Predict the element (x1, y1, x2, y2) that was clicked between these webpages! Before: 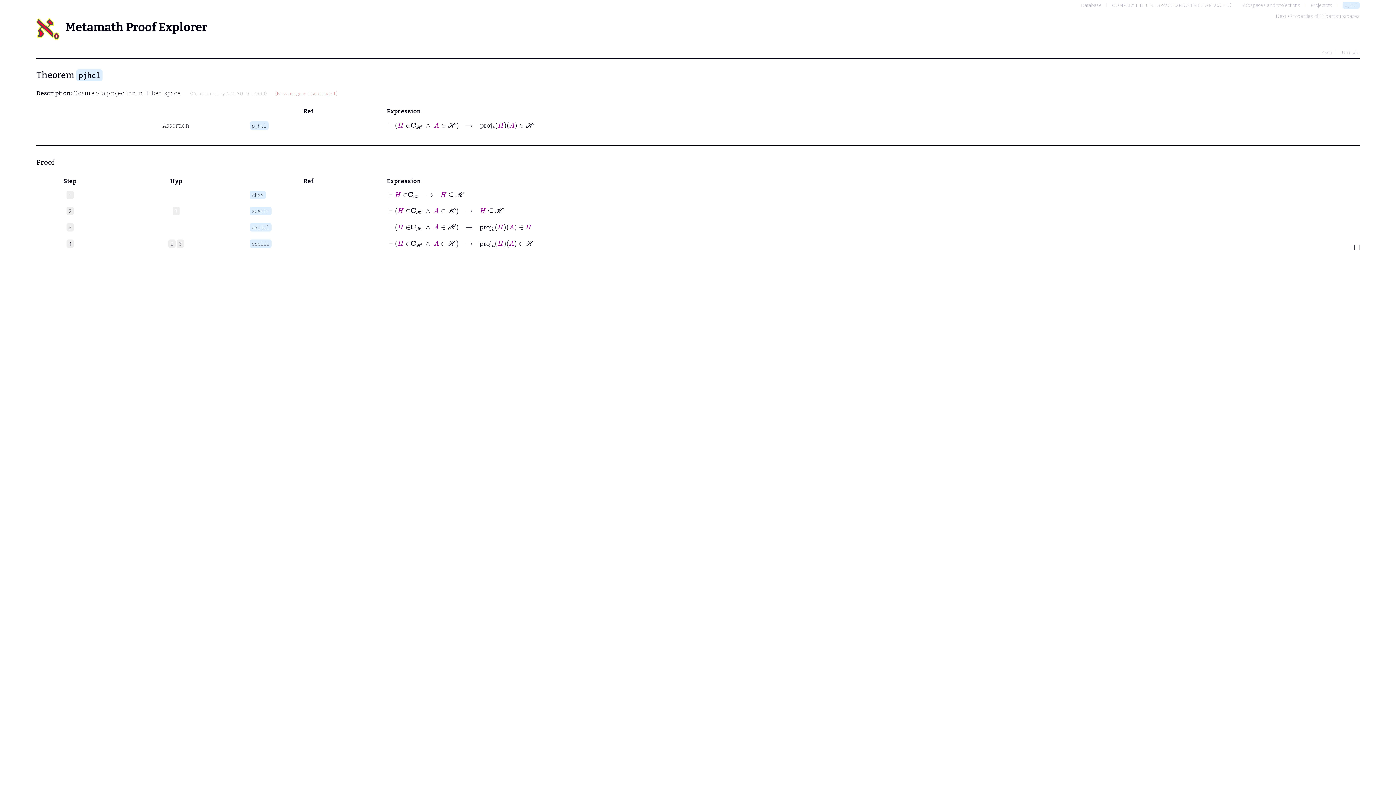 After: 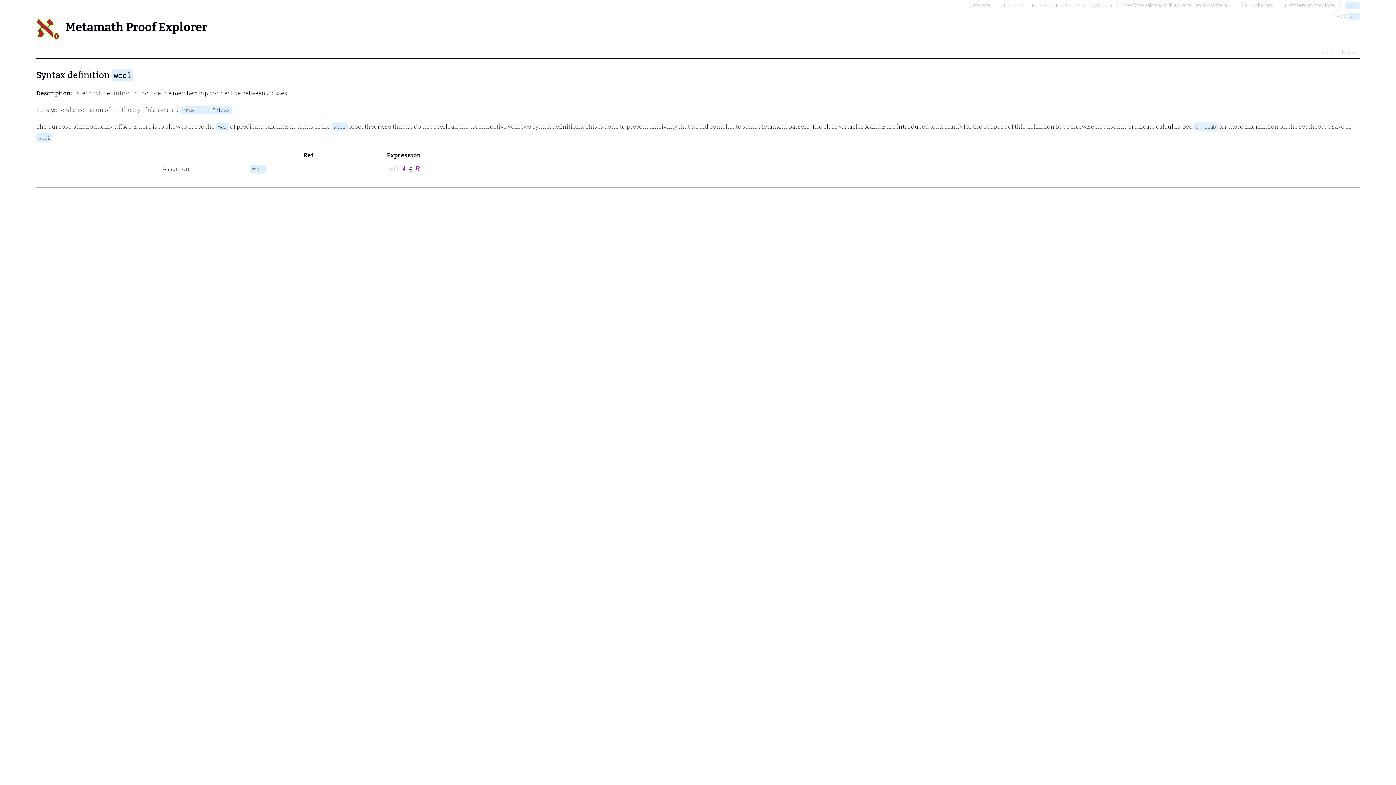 Action: bbox: (517, 244, 523, 246)